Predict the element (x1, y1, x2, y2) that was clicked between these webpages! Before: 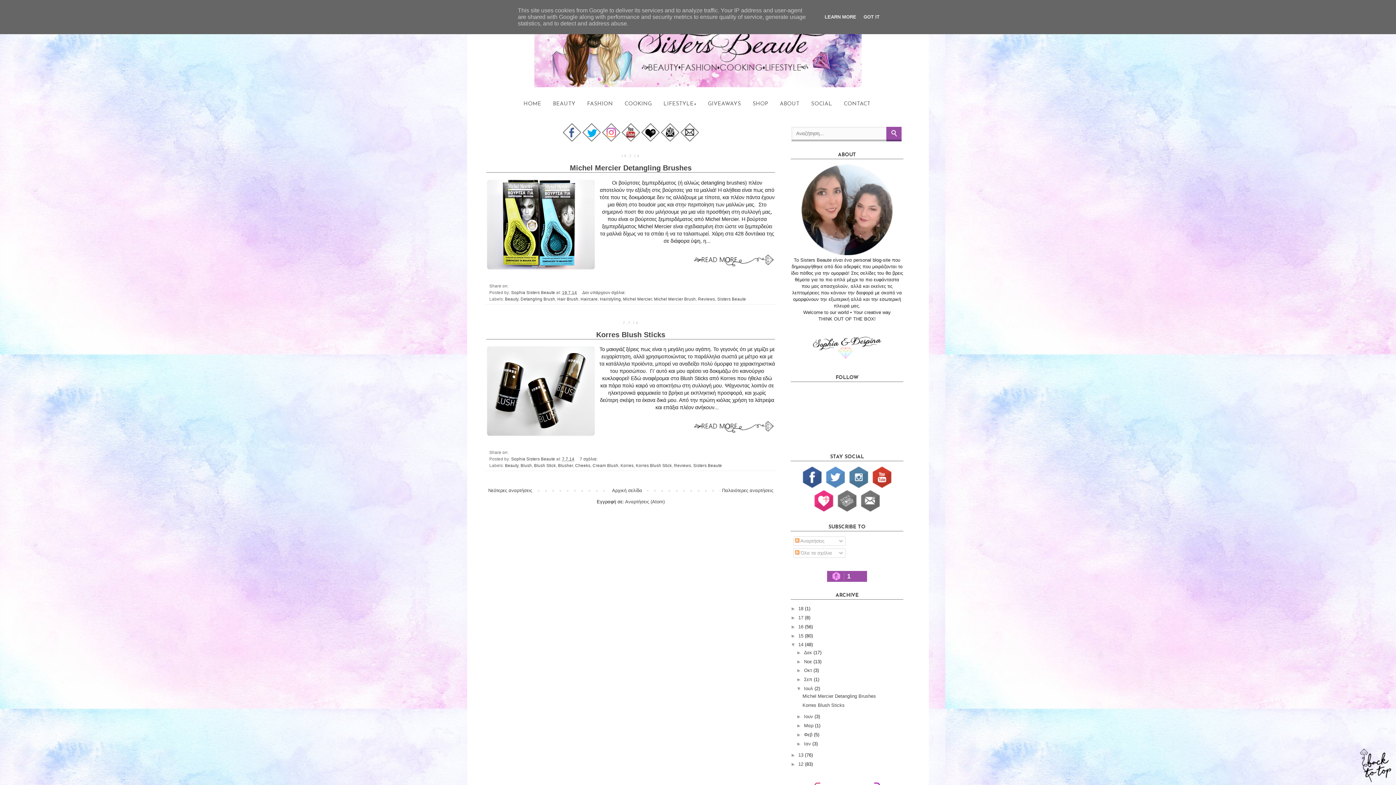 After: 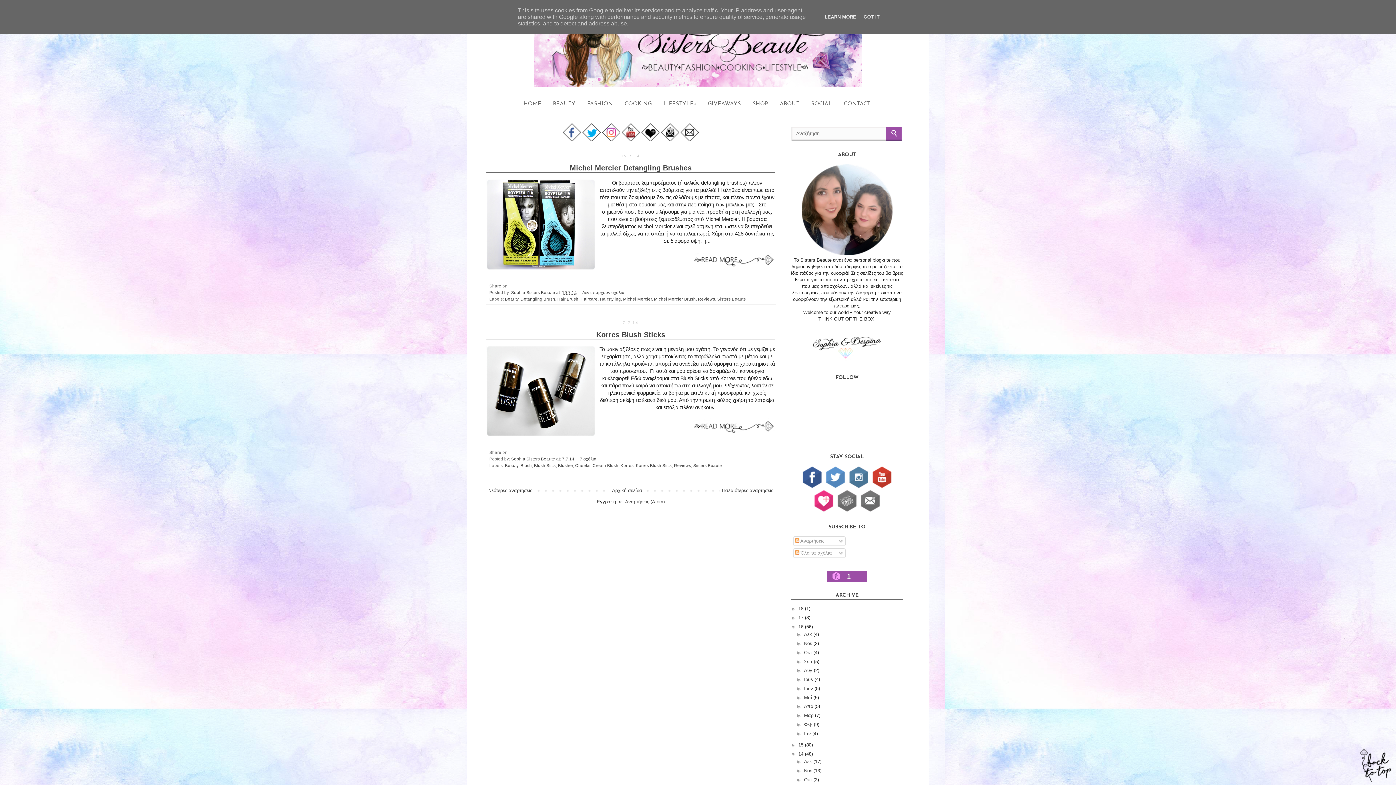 Action: label: ►   bbox: (790, 624, 798, 629)